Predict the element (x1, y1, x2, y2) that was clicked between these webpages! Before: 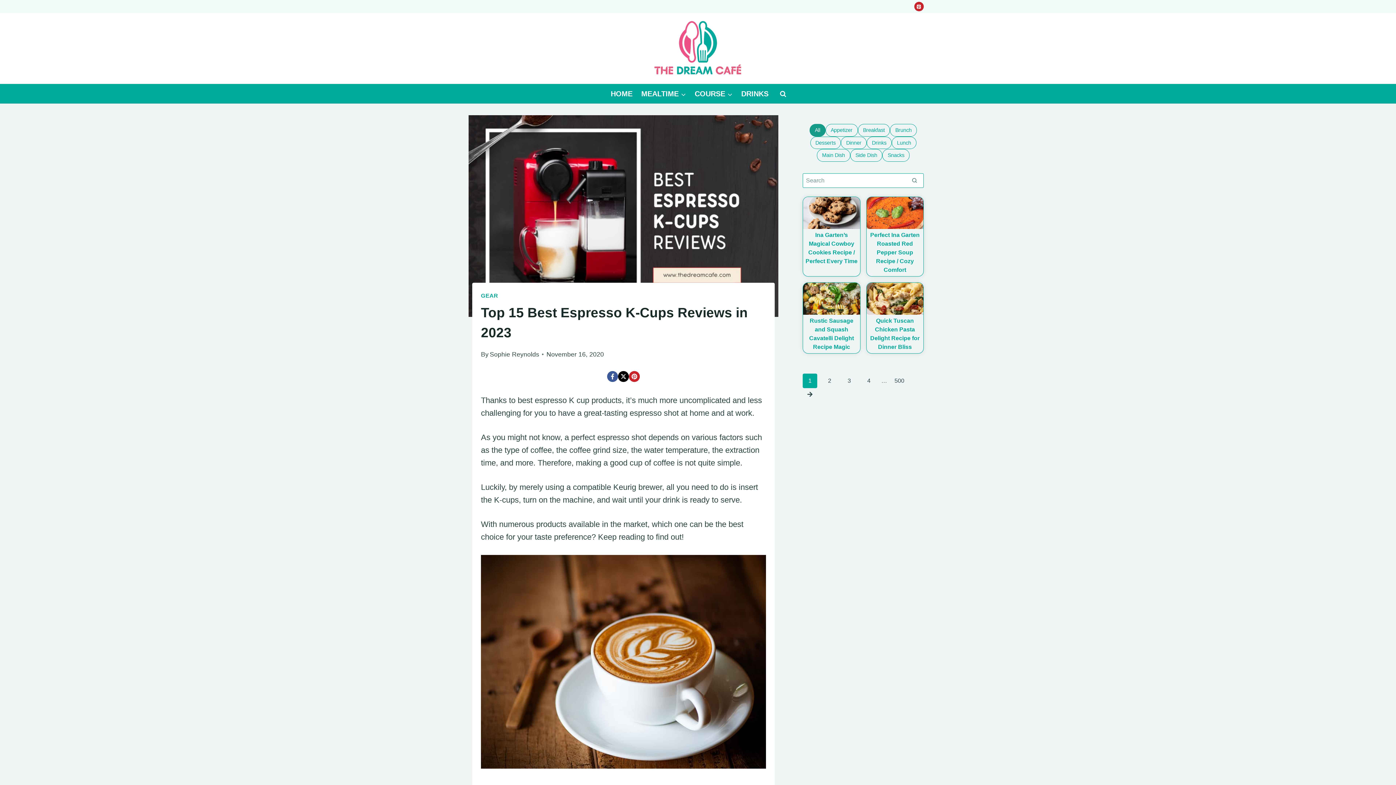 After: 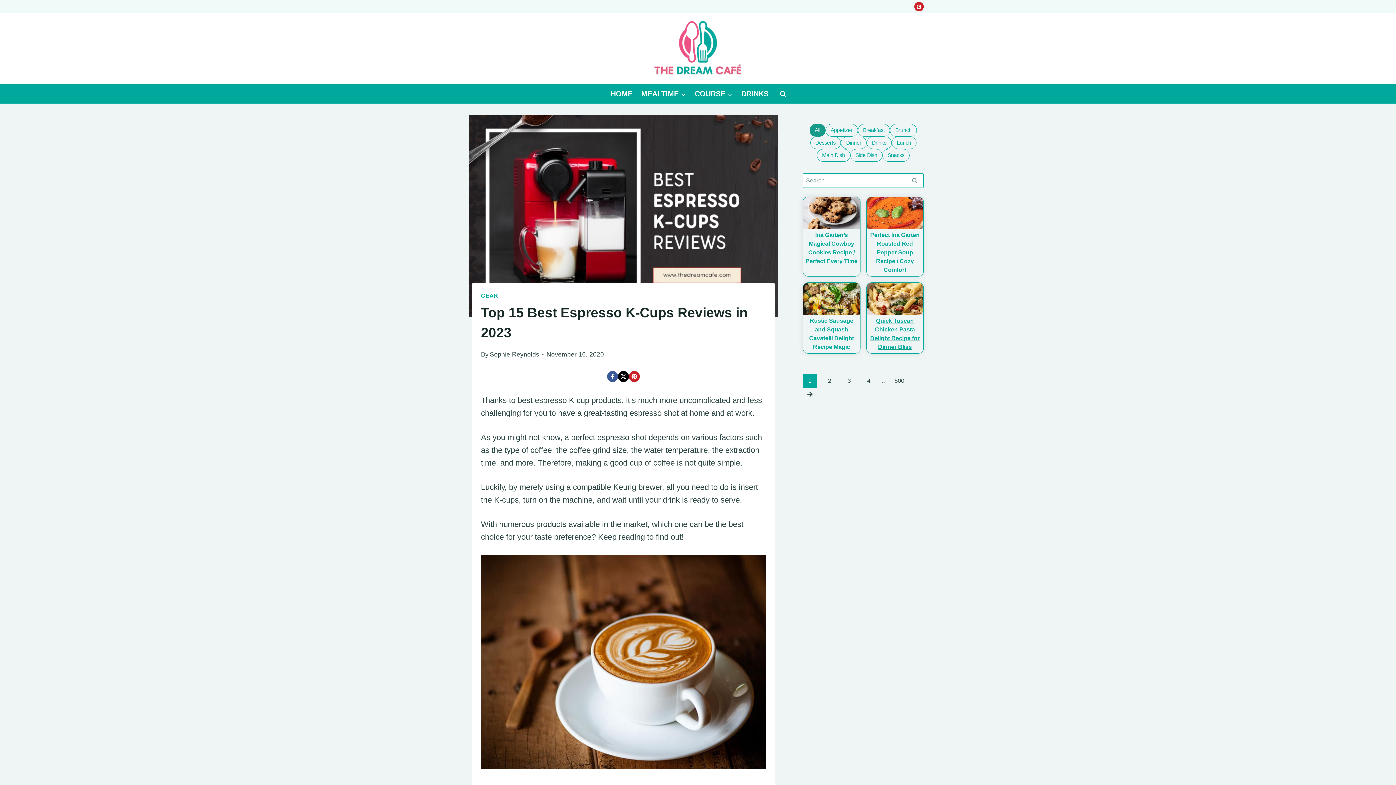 Action: label: Quick Tuscan Chicken Pasta Delight Recipe for Dinner Bliss bbox: (868, 316, 921, 351)